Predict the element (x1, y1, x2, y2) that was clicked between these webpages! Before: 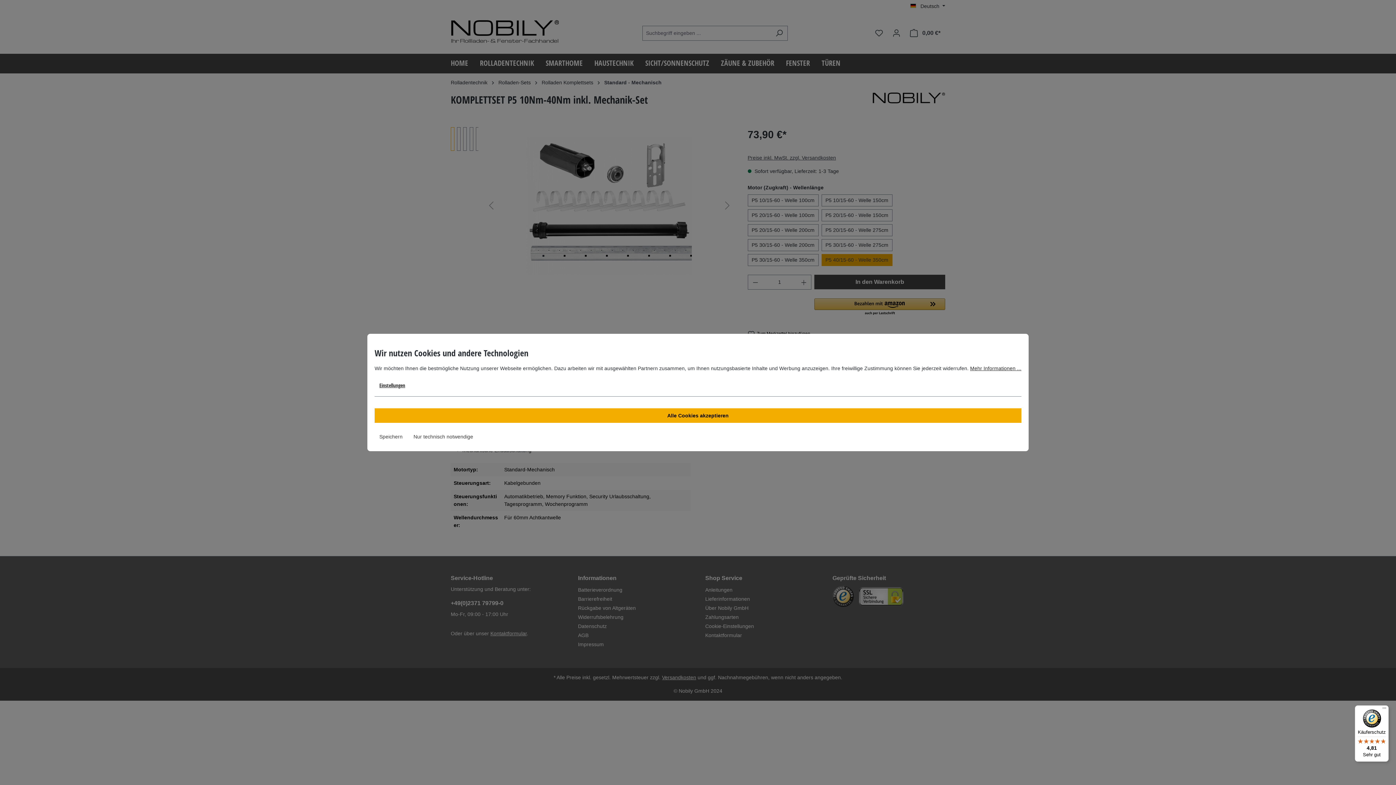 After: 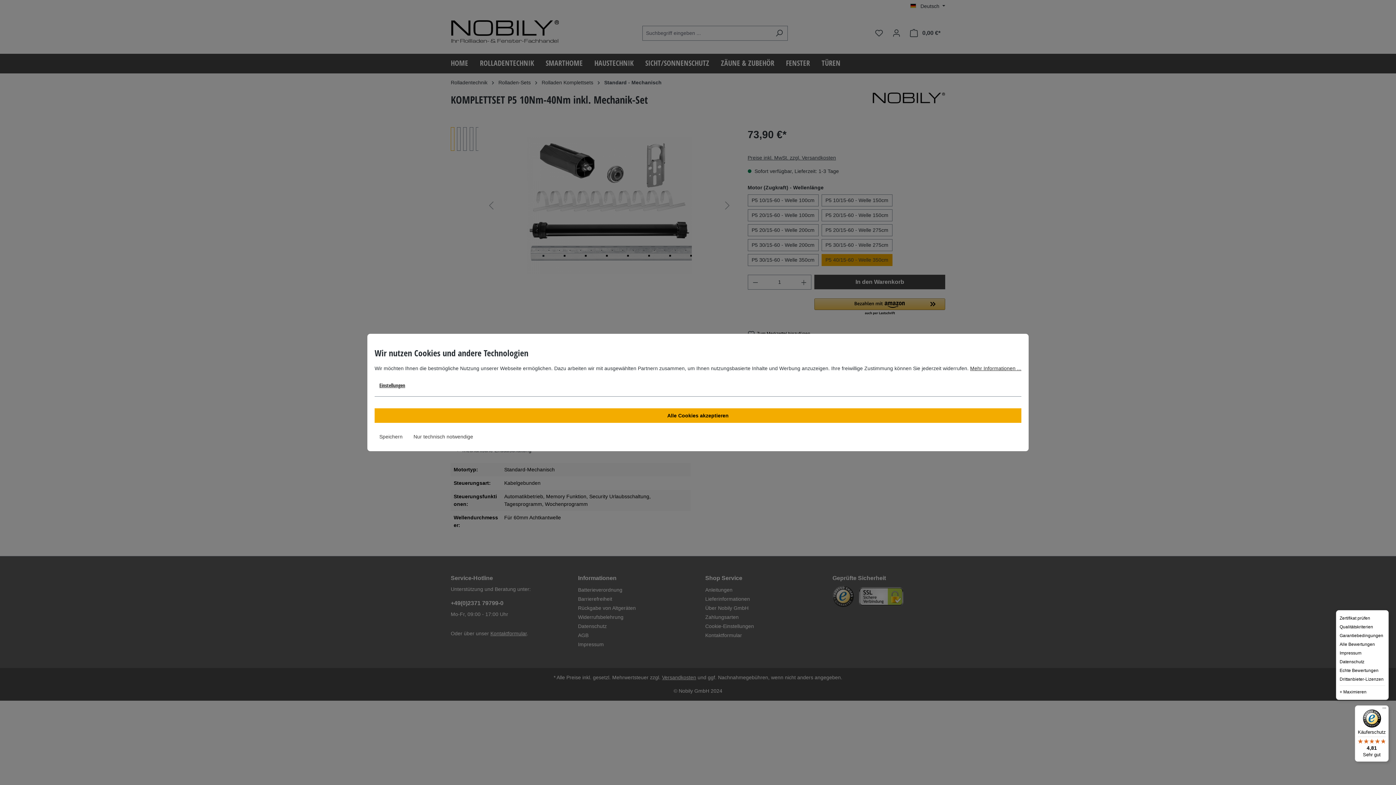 Action: label: Menü bbox: (1380, 705, 1389, 714)